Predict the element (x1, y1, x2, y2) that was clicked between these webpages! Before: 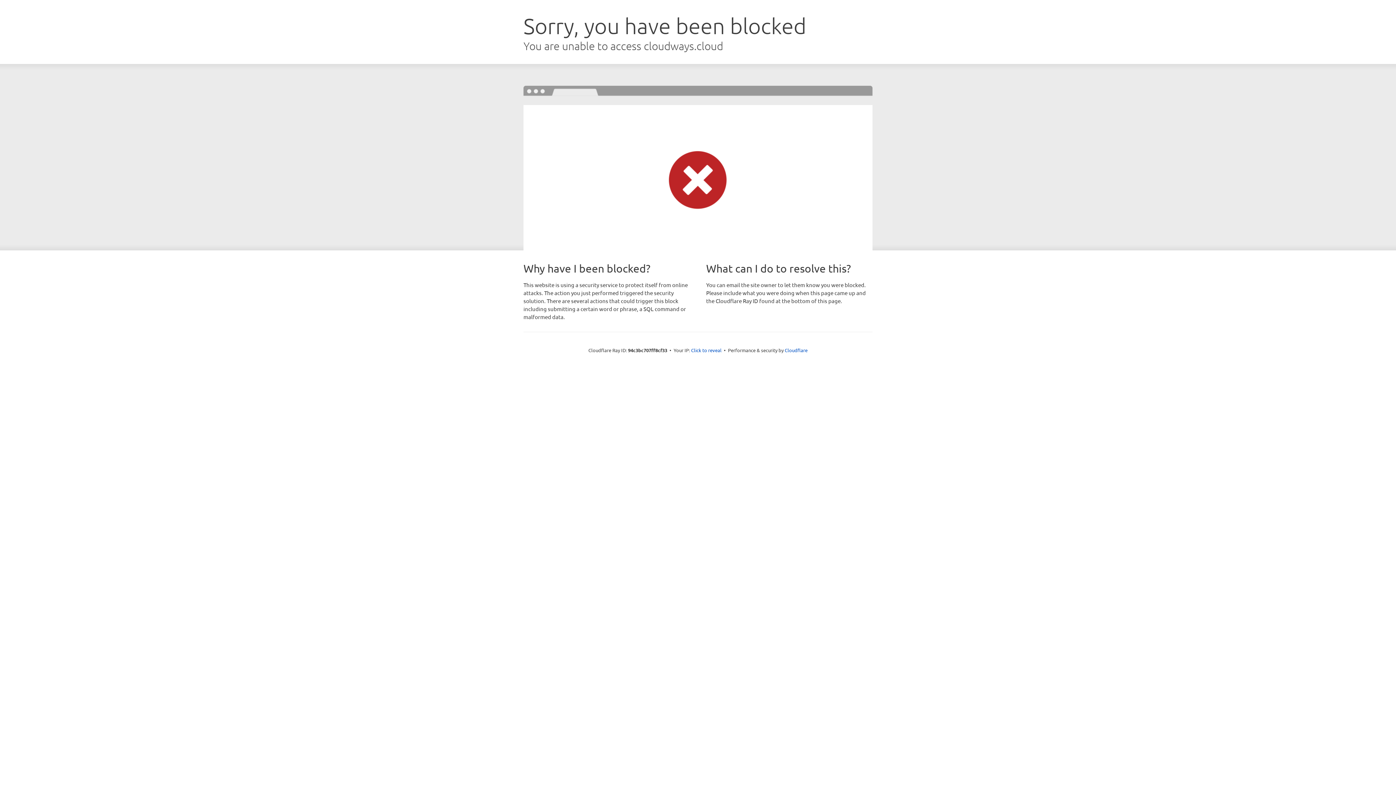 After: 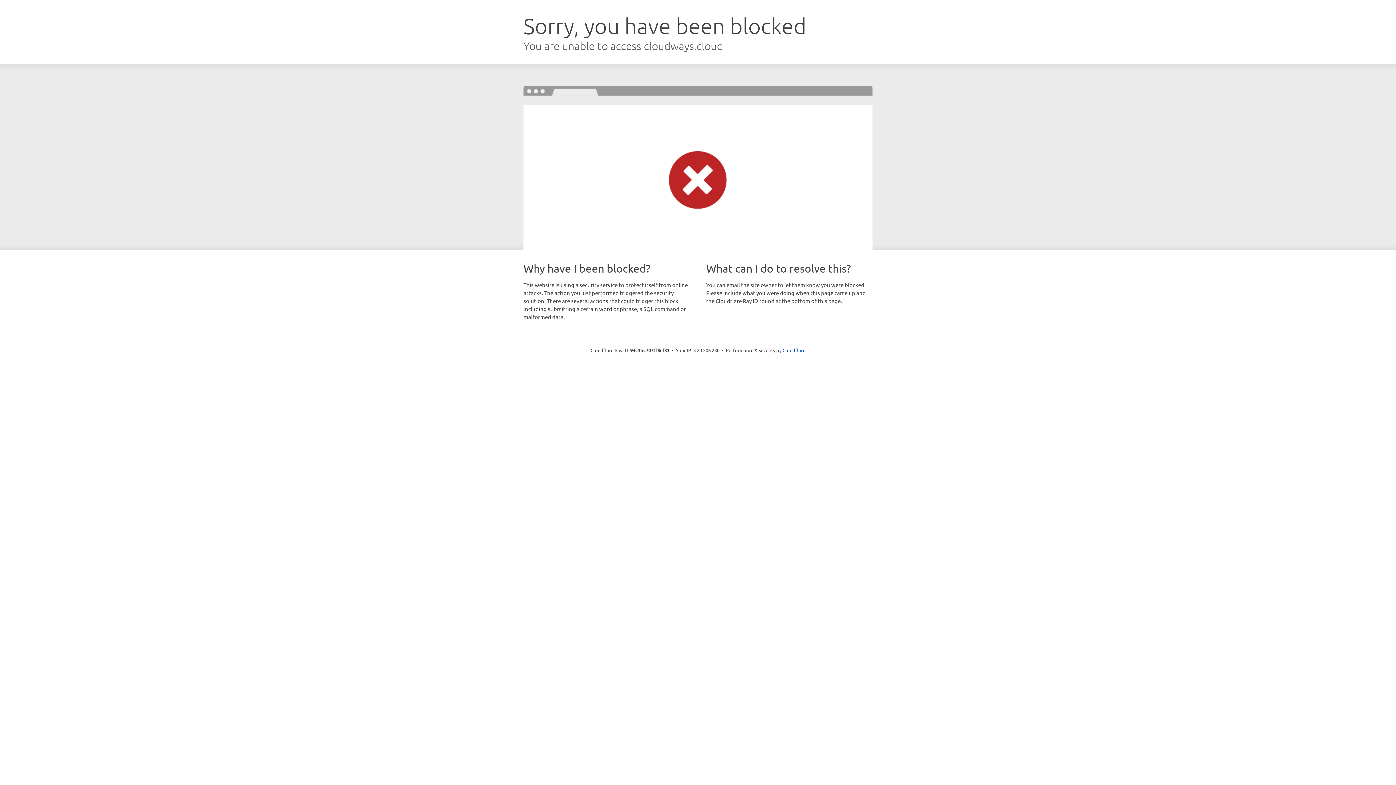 Action: label: Click to reveal bbox: (691, 346, 721, 353)